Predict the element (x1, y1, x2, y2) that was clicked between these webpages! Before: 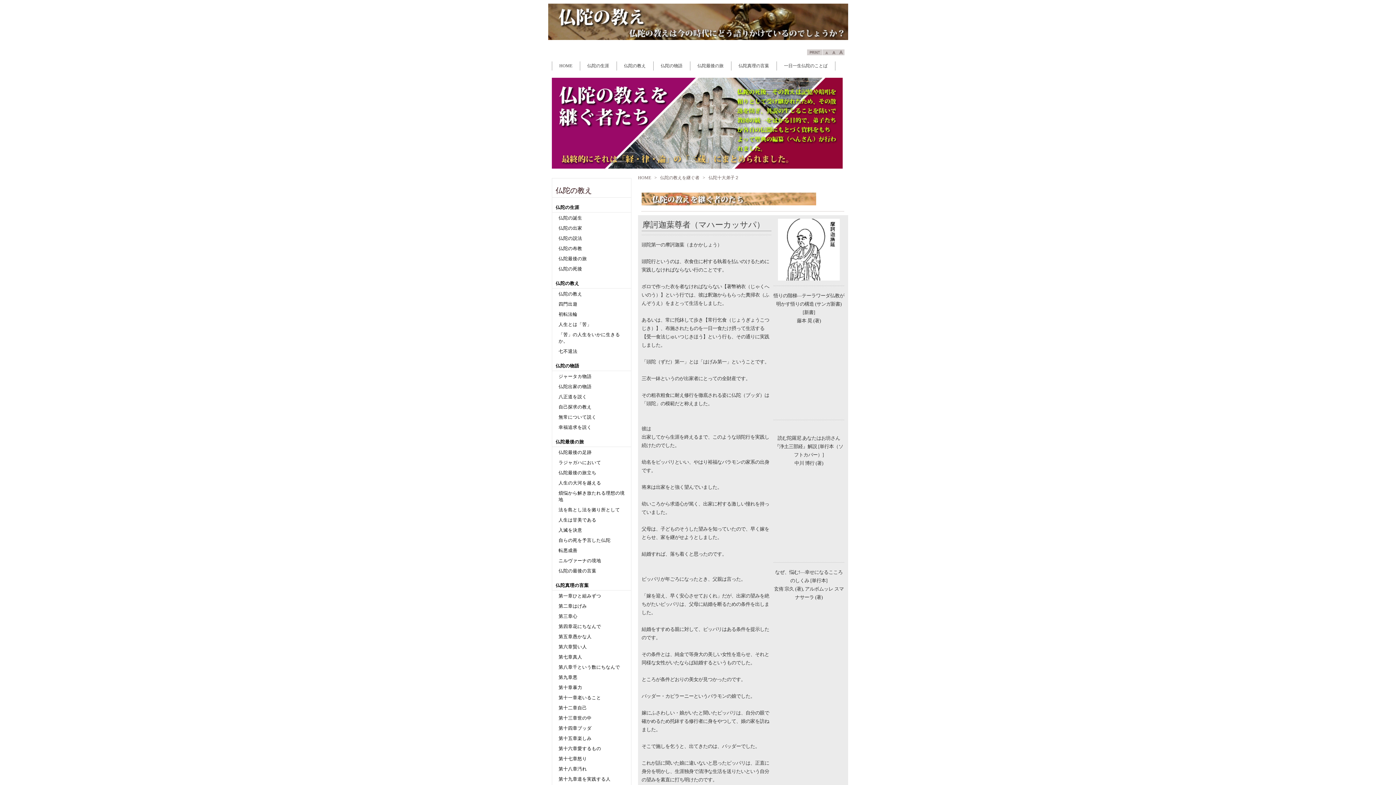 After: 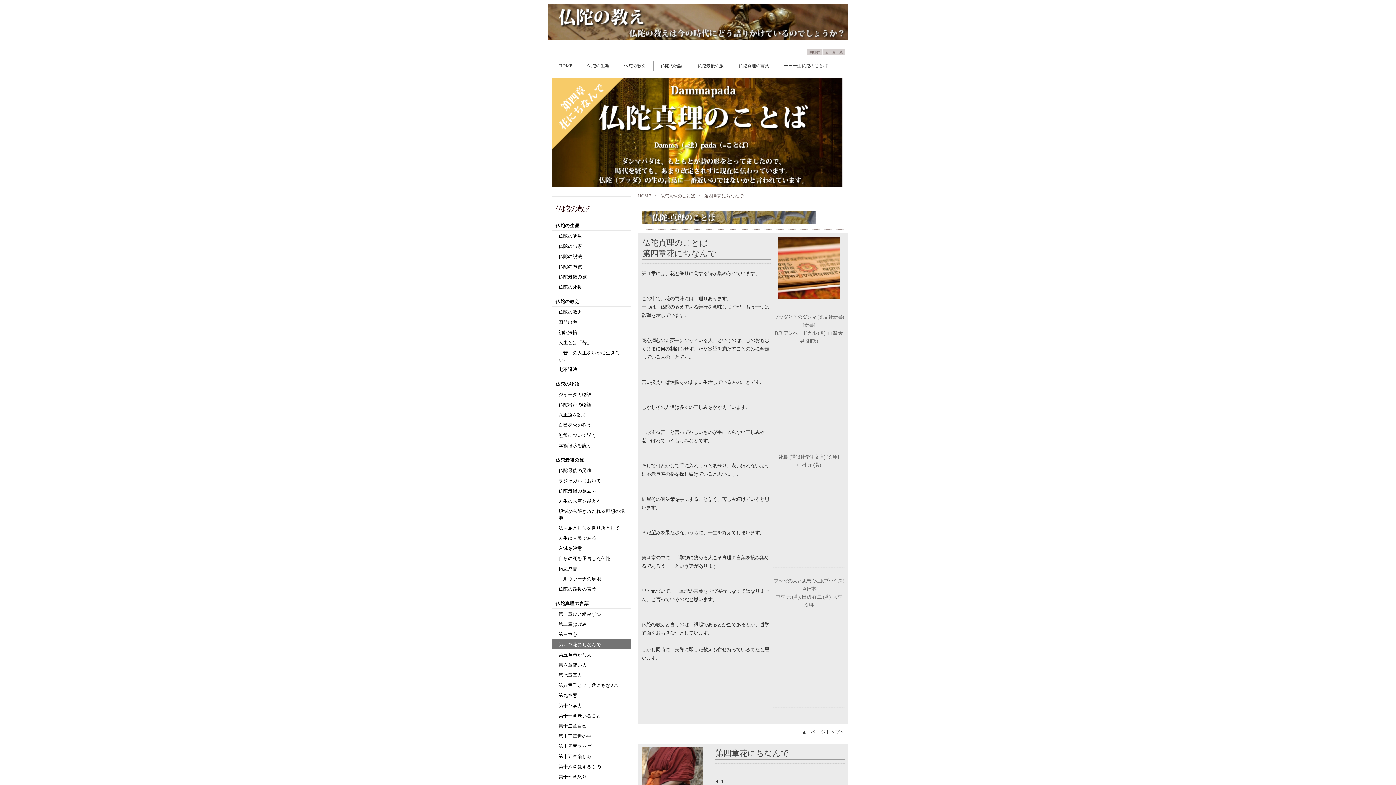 Action: bbox: (552, 621, 631, 631) label: 第四章花にちなんで